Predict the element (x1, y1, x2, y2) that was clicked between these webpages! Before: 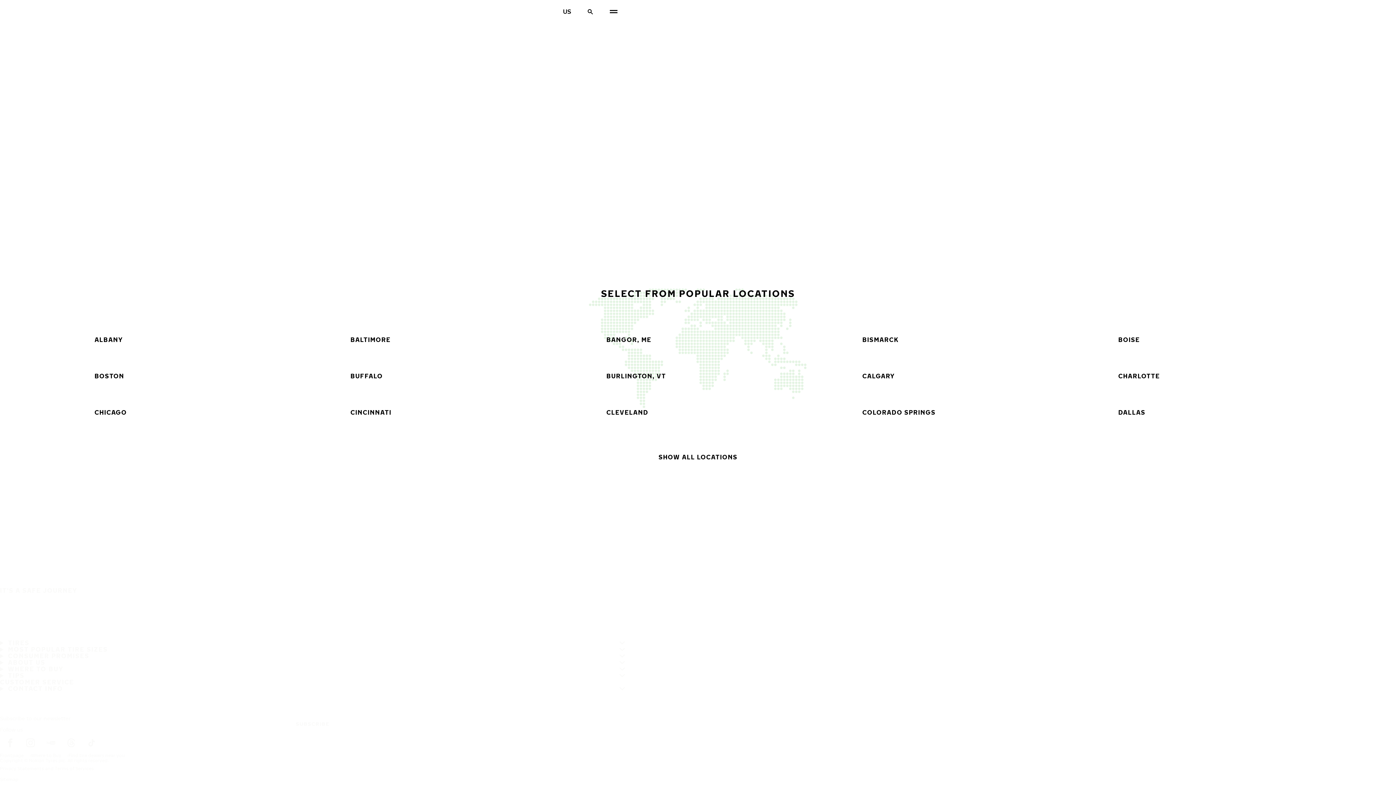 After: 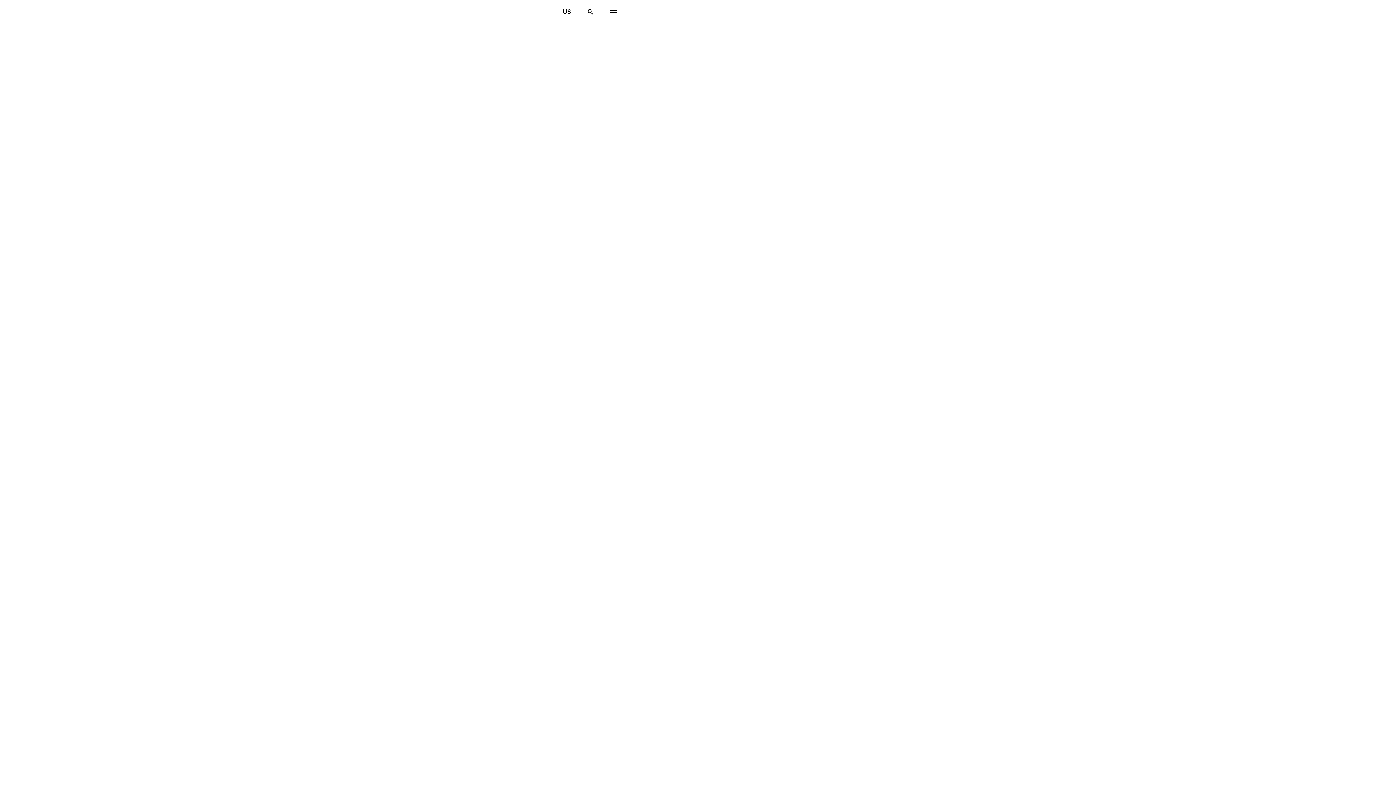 Action: bbox: (320, 358, 564, 394) label: BUFFALO